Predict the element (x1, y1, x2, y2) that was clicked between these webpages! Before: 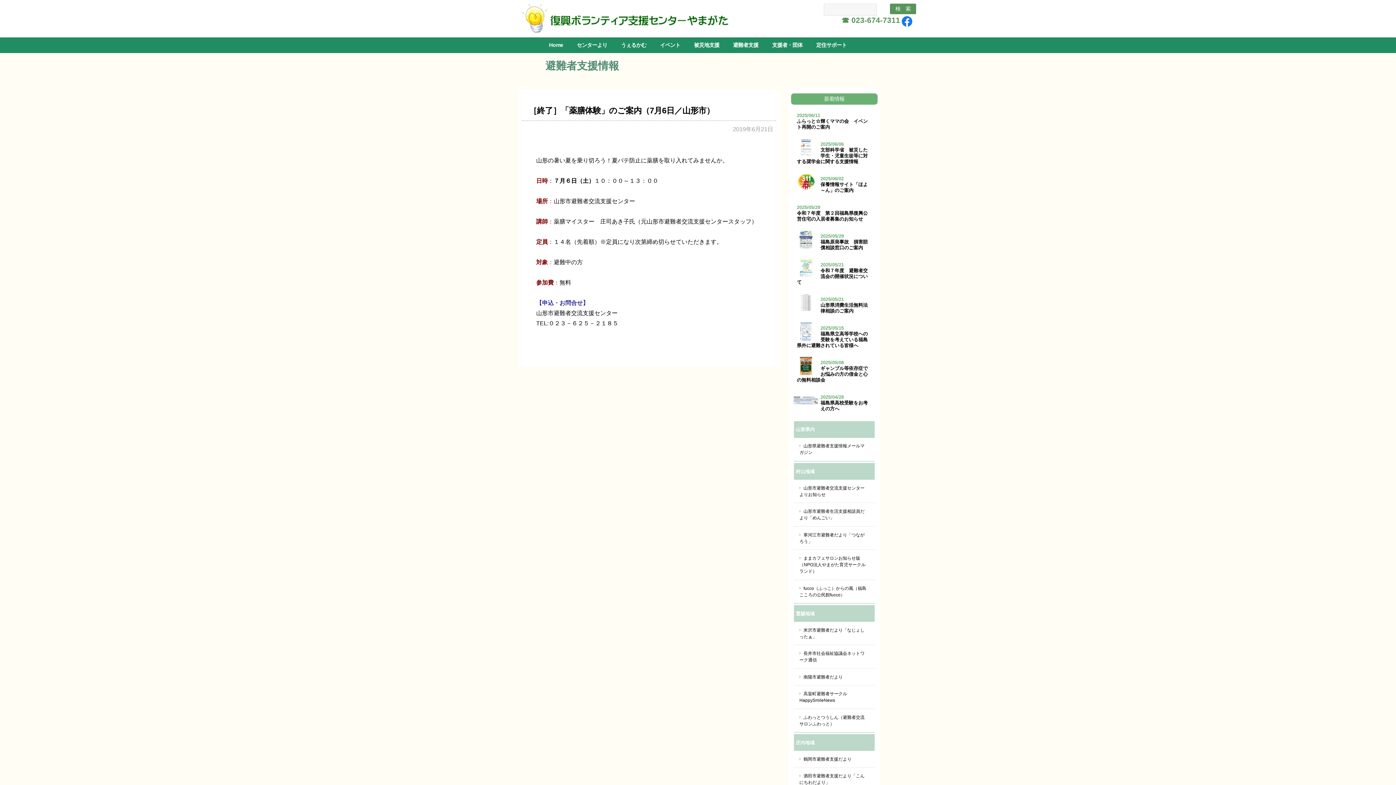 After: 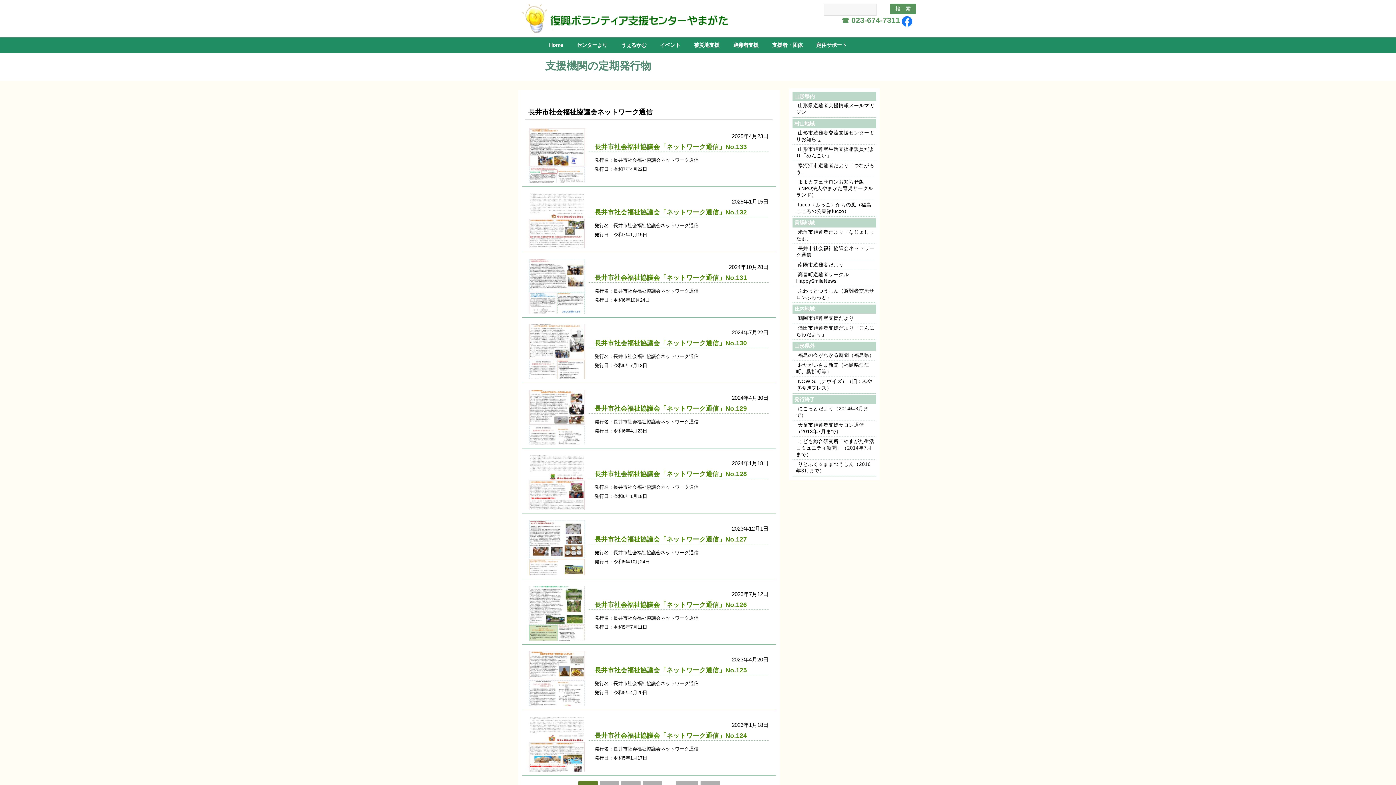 Action: label: 長井市社会福祉協議会ネットワーク通信 bbox: (797, 647, 873, 667)